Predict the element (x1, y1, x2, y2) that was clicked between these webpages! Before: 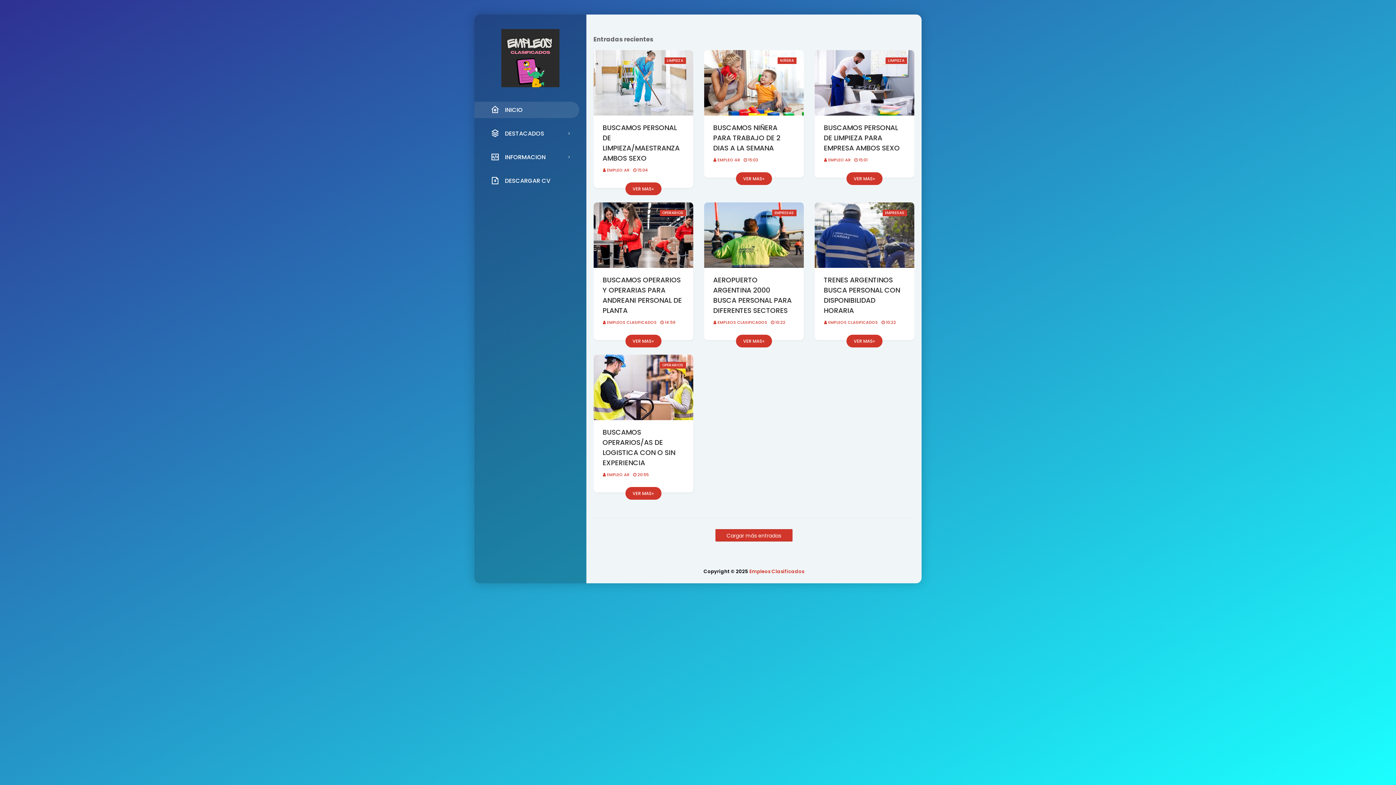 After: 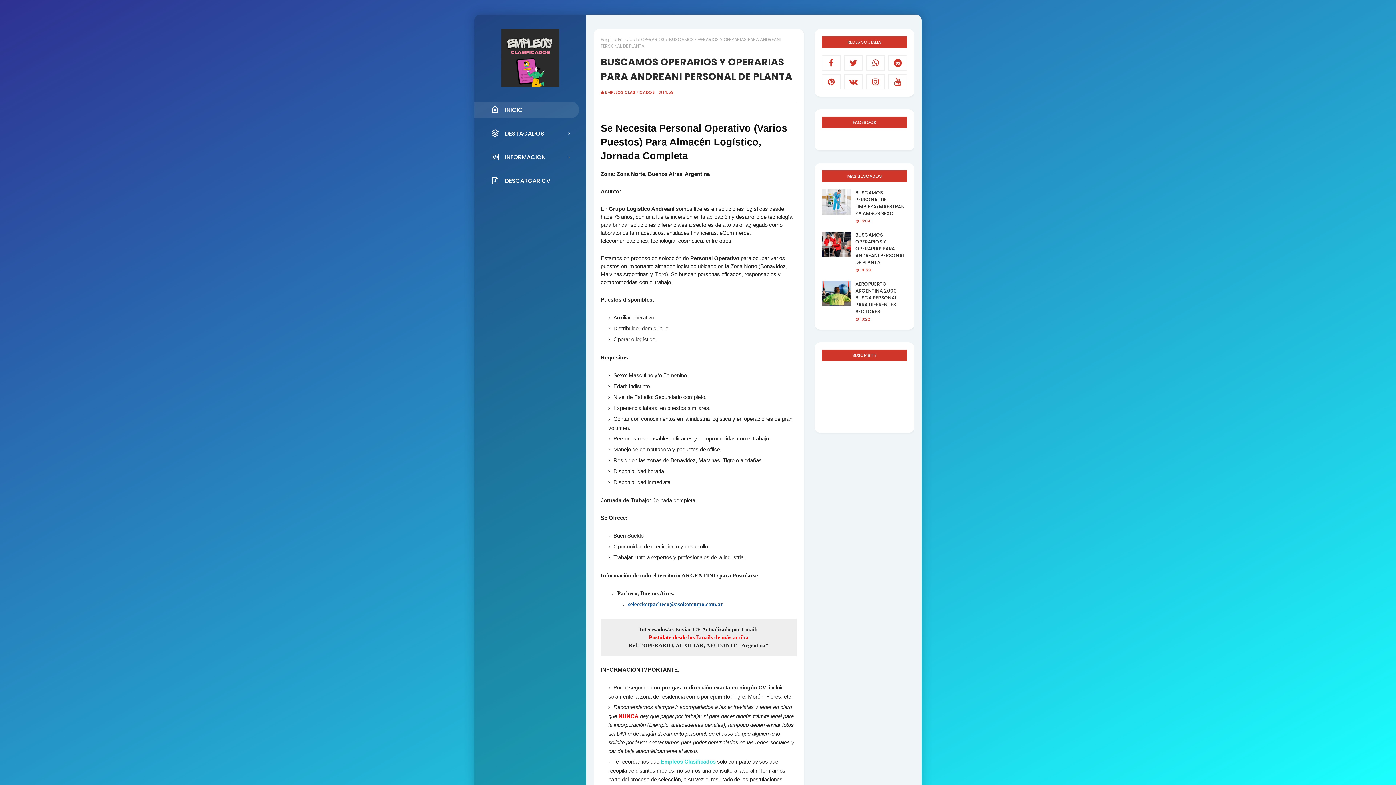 Action: bbox: (602, 275, 684, 315) label: BUSCAMOS OPERARIOS Y OPERARIAS PARA ANDREANI PERSONAL DE PLANTA